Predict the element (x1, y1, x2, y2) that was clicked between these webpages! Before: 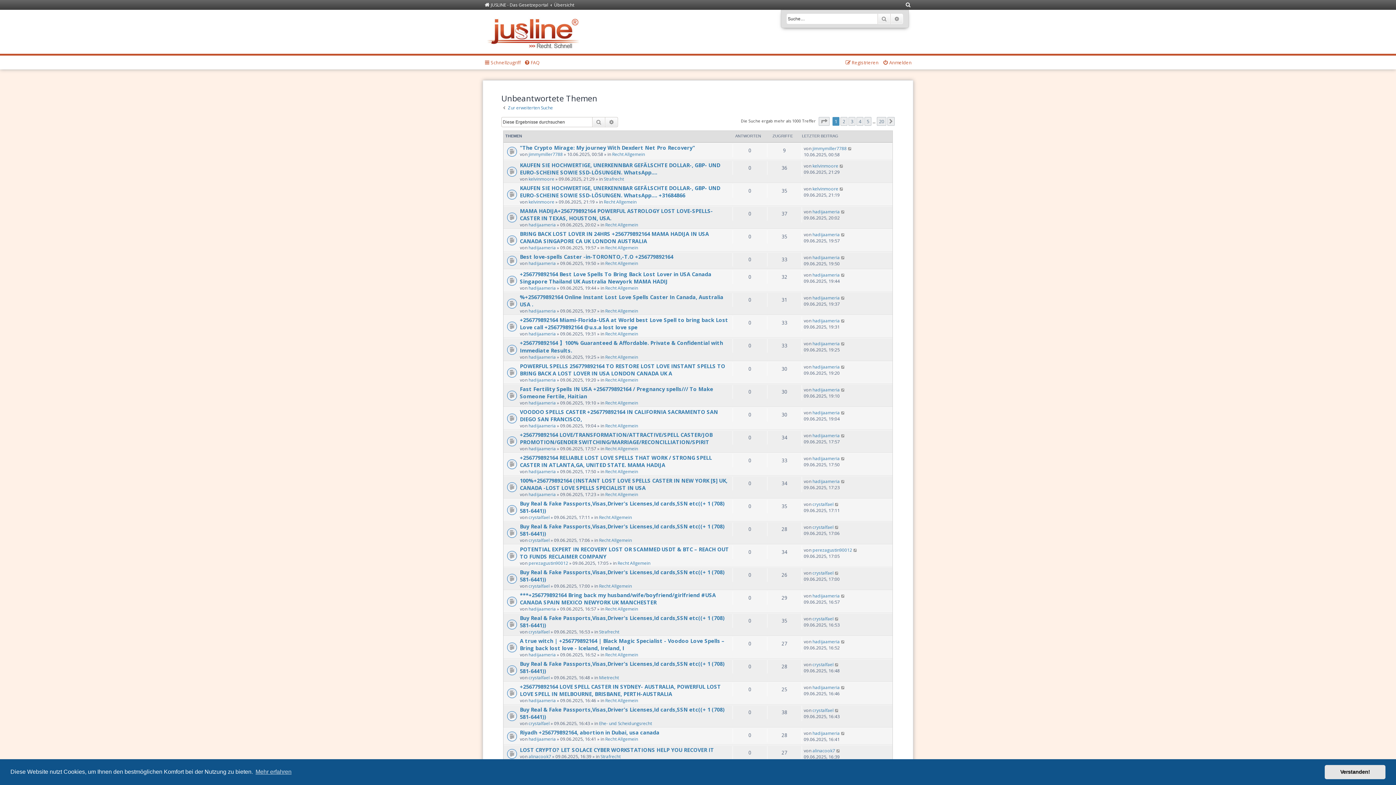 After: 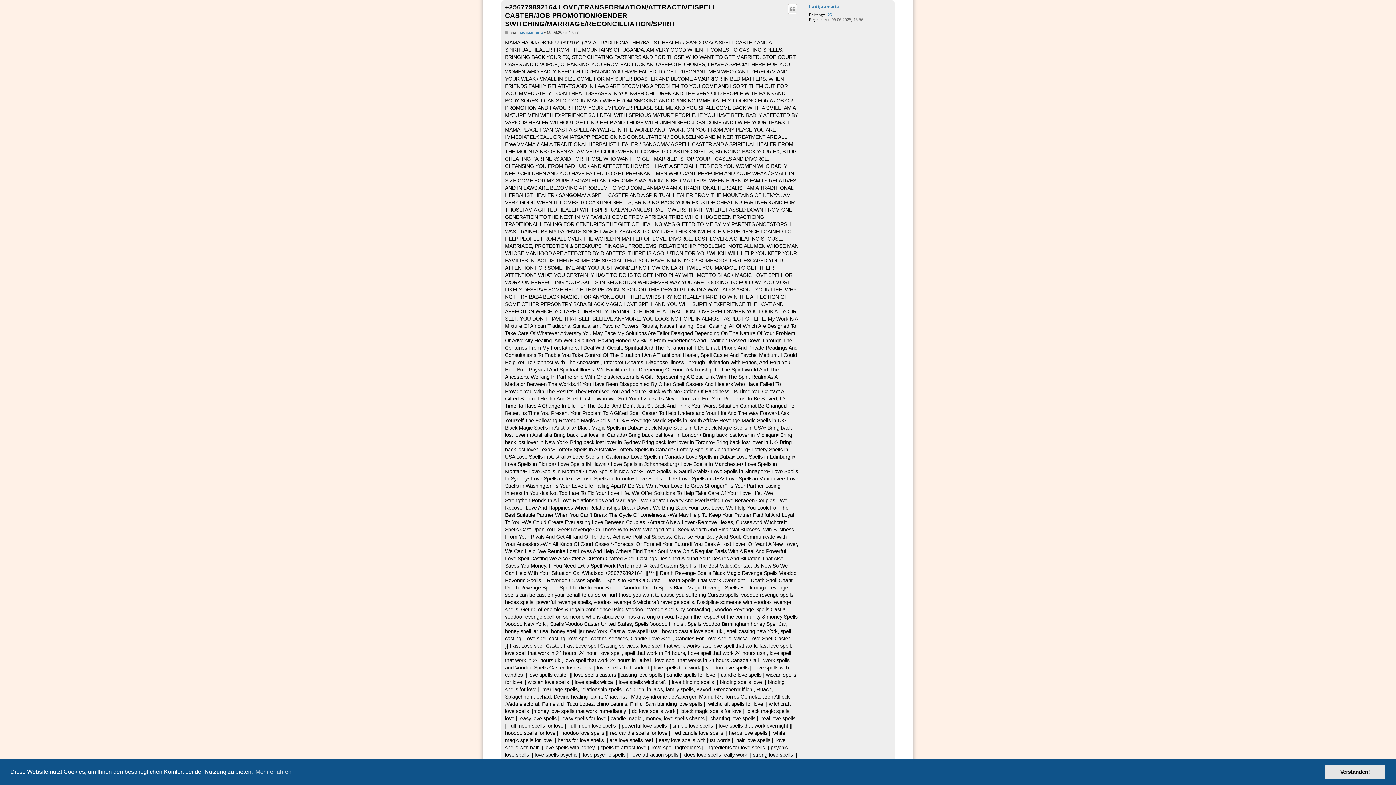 Action: bbox: (841, 432, 845, 438)